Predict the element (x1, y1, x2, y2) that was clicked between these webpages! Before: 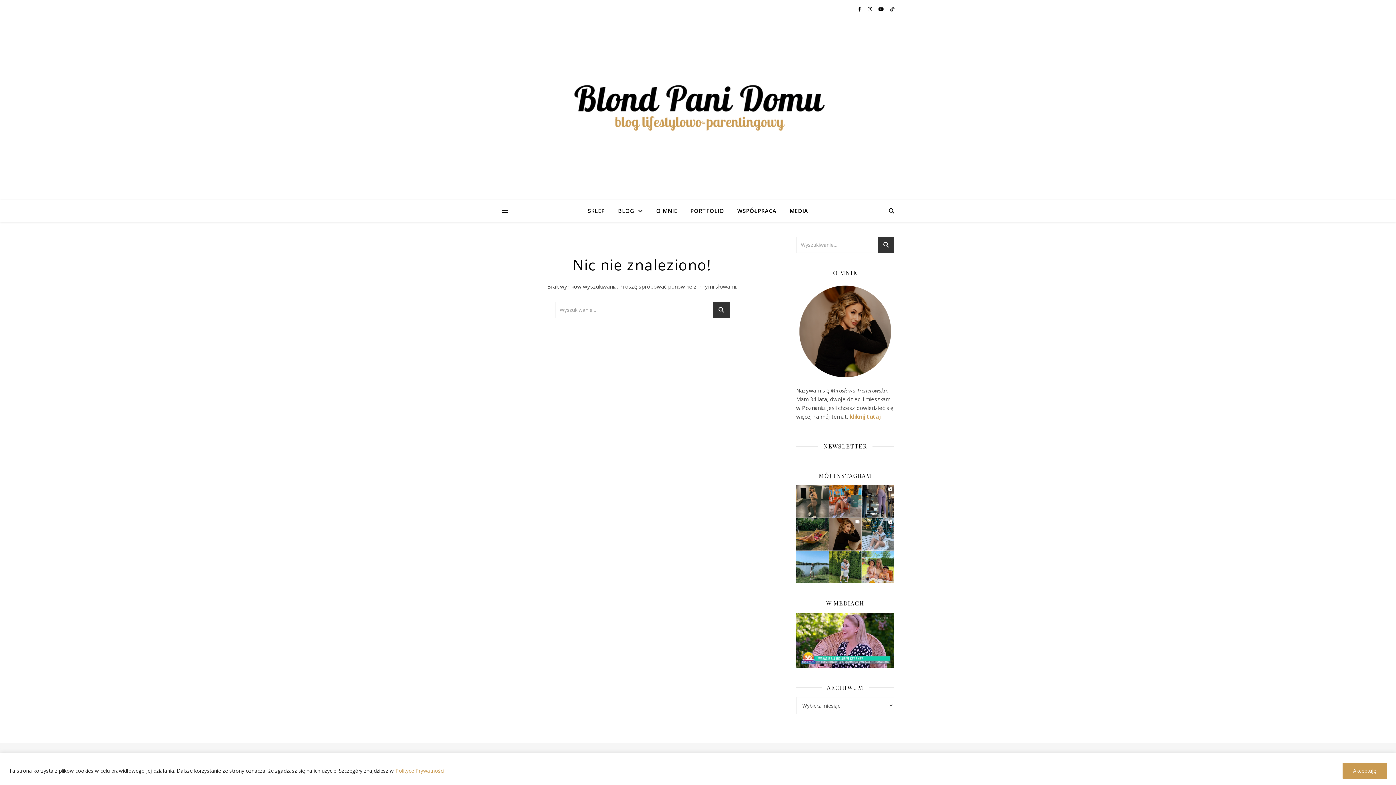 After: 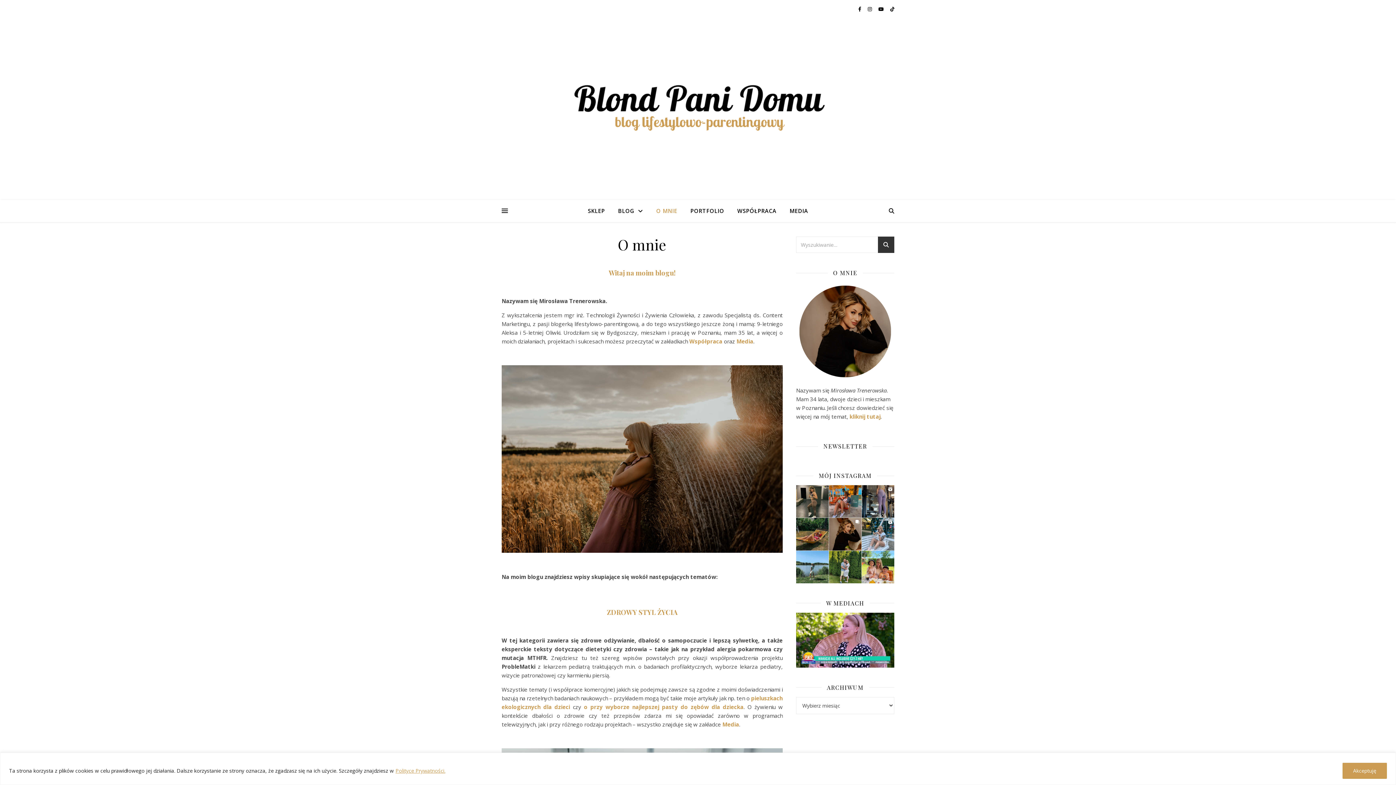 Action: bbox: (650, 200, 683, 221) label: O MNIE